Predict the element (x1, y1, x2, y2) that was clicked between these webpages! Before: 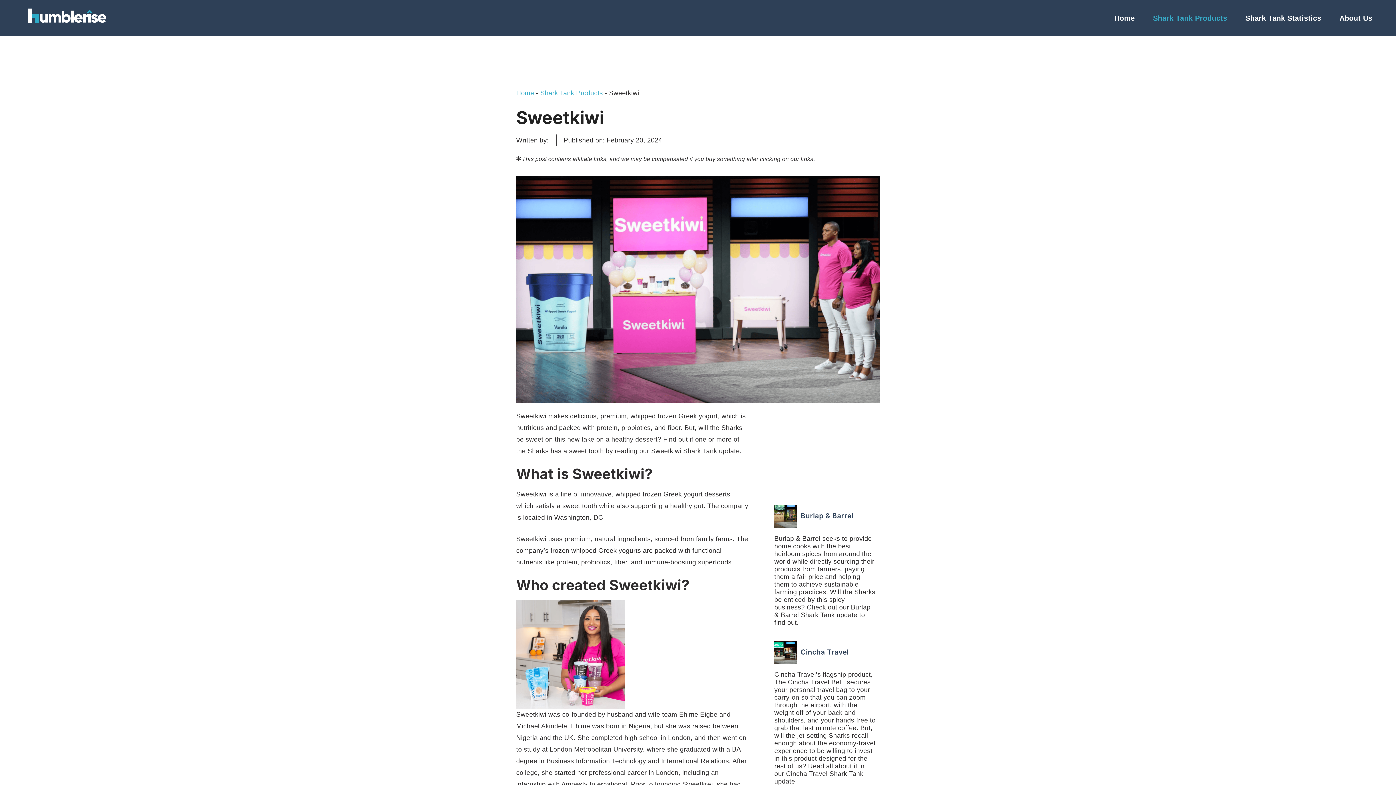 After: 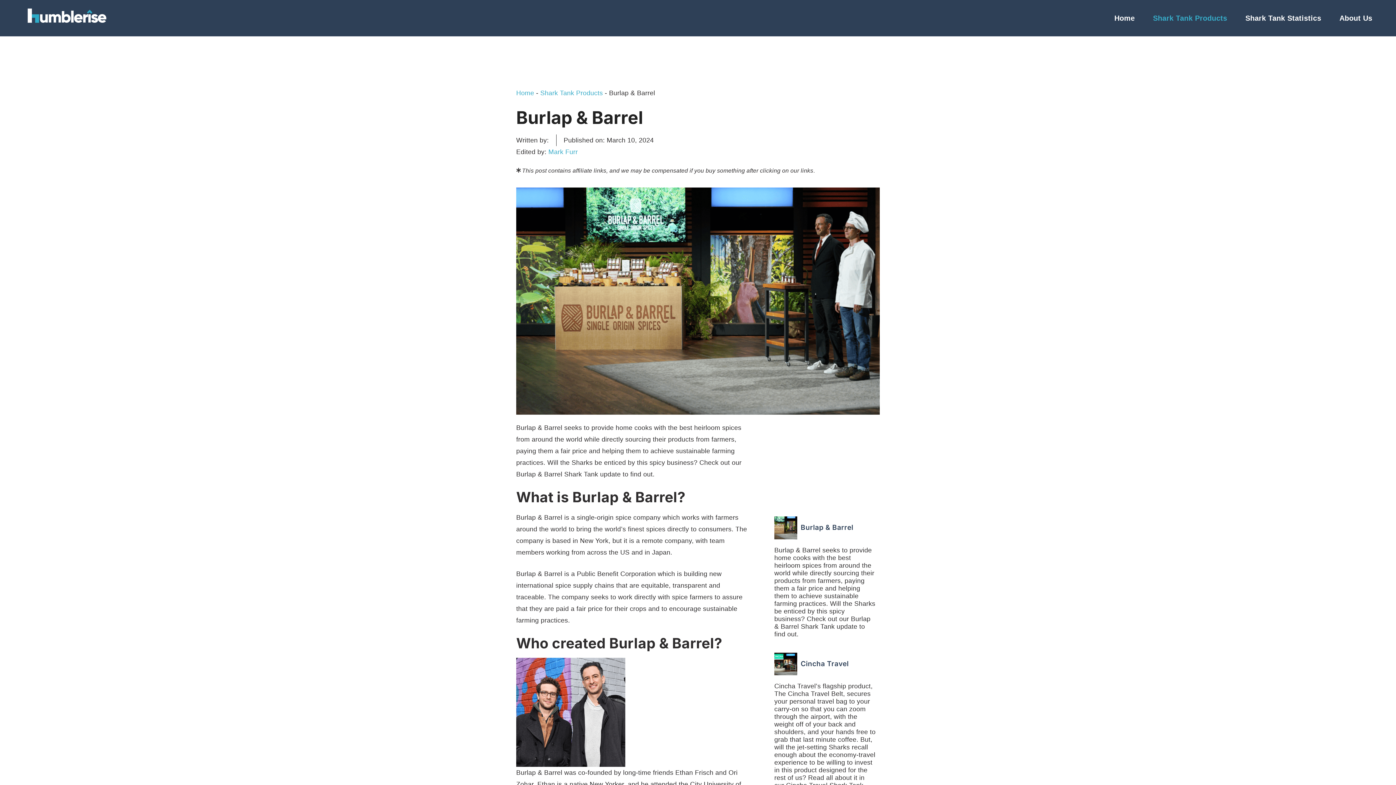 Action: bbox: (800, 512, 853, 520) label: Burlap & Barrel